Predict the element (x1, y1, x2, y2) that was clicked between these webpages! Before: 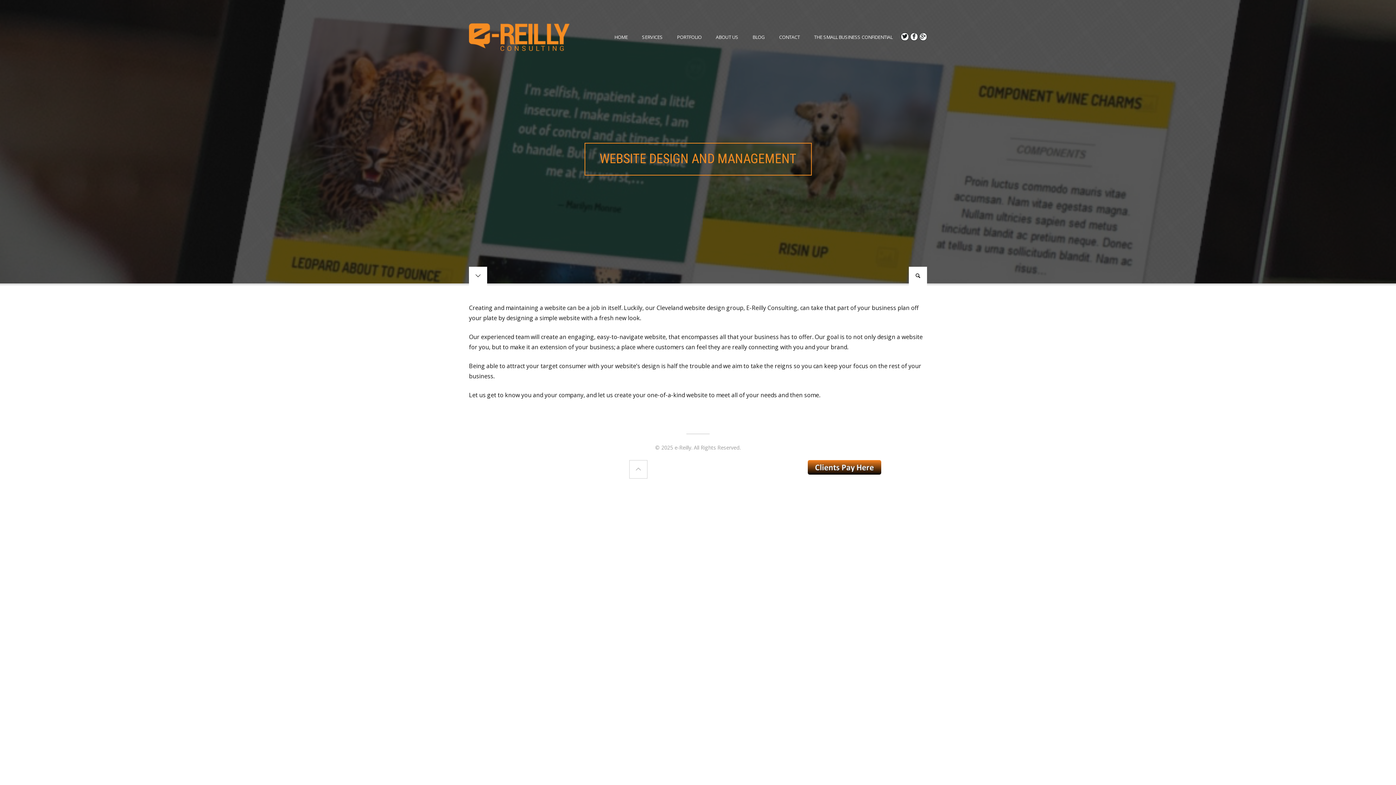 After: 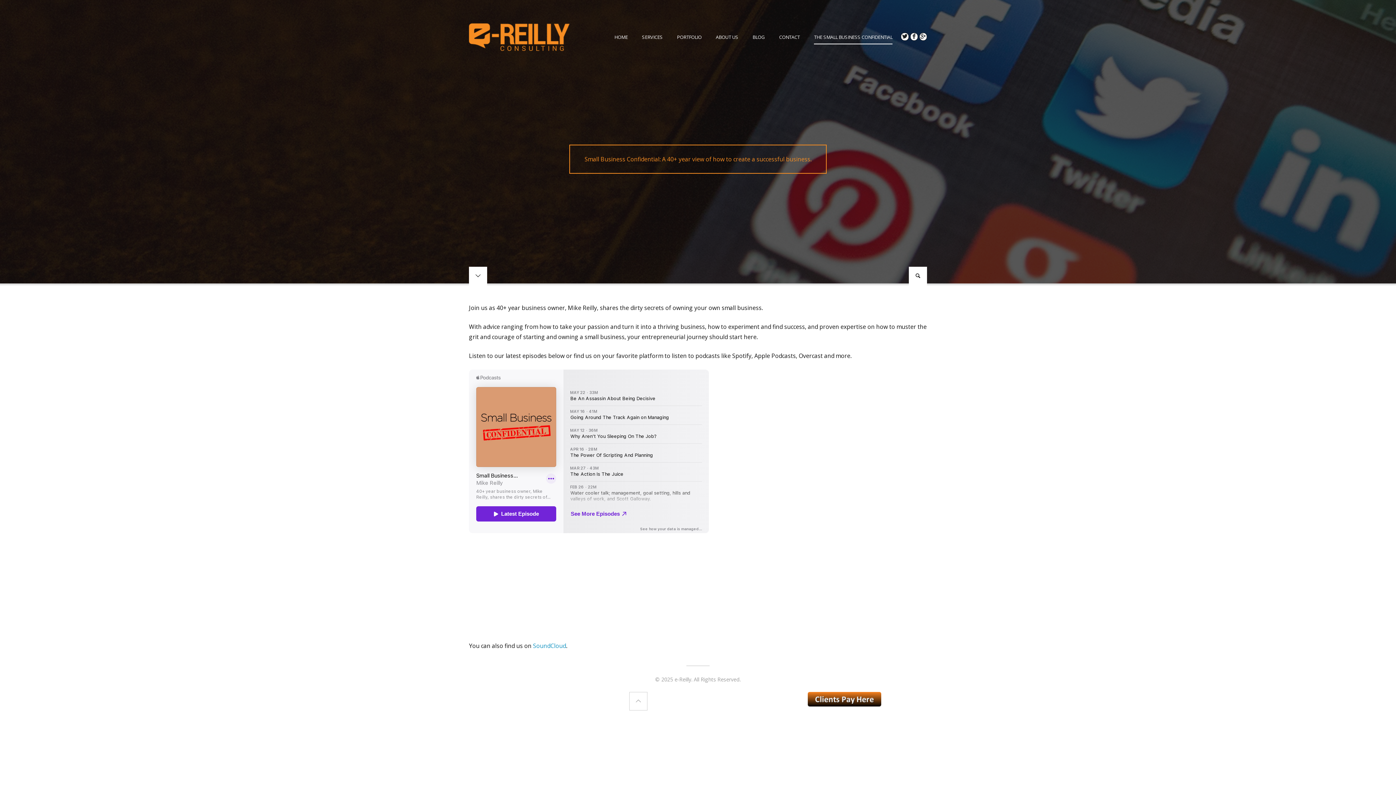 Action: label: THE SMALL BUSINESS CONFIDENTIAL bbox: (807, 28, 899, 45)